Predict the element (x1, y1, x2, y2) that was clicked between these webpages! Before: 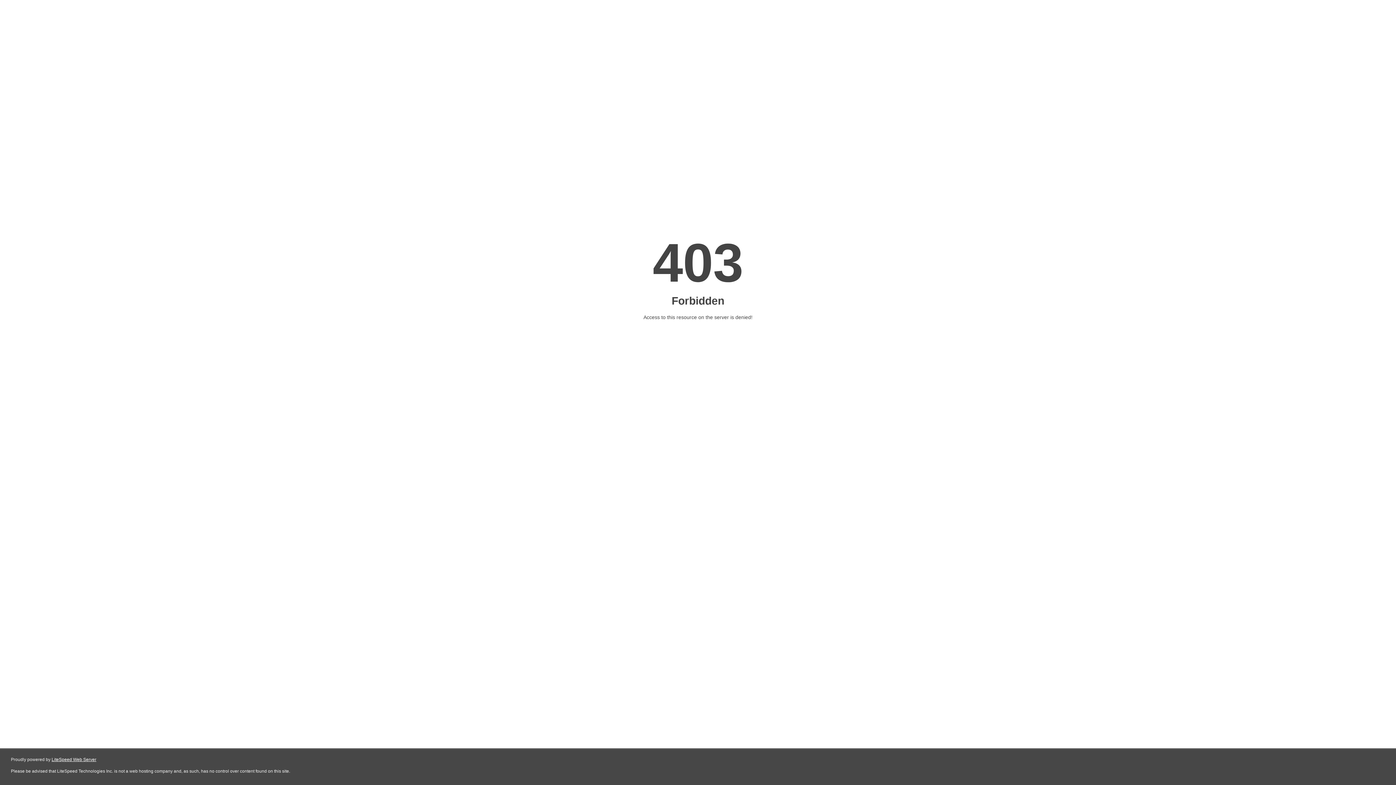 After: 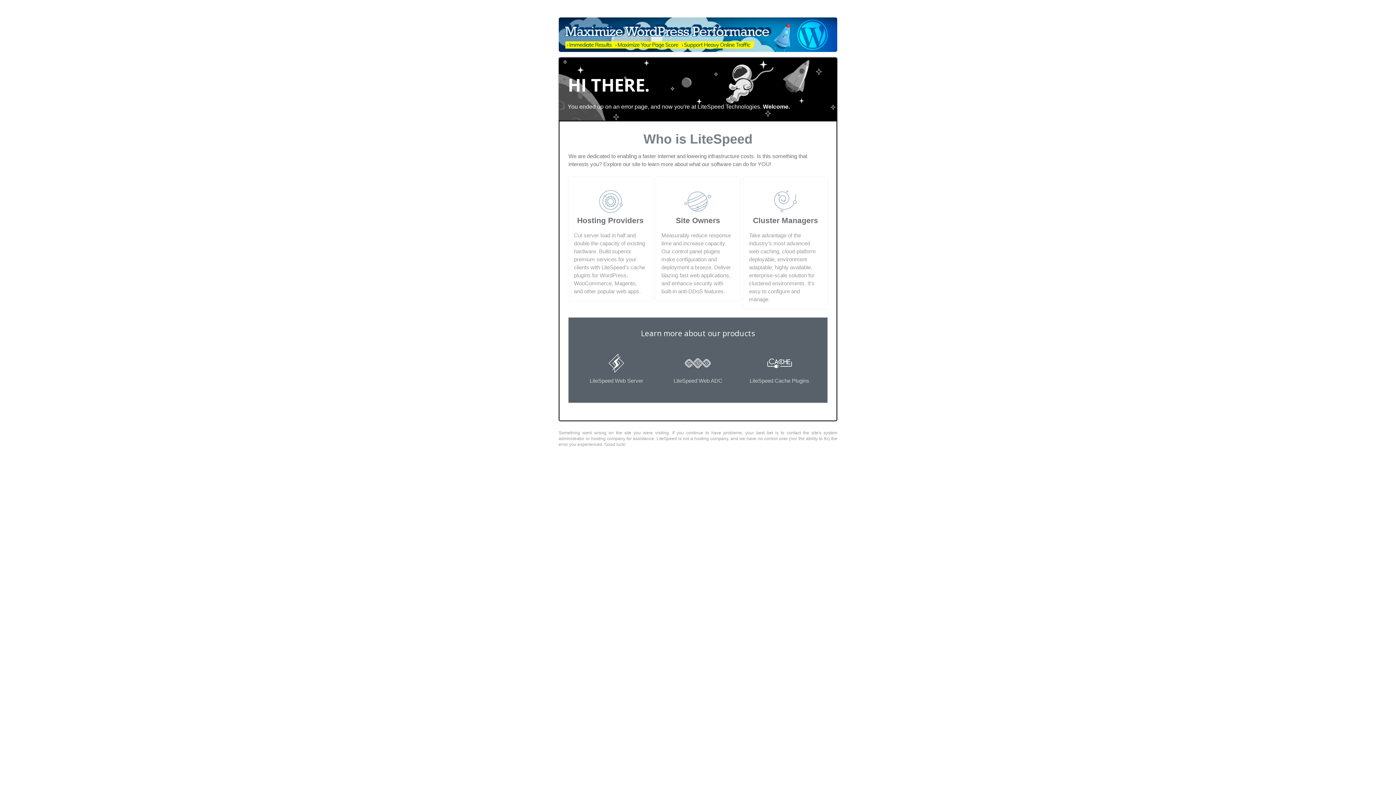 Action: label: LiteSpeed Web Server bbox: (51, 757, 96, 762)